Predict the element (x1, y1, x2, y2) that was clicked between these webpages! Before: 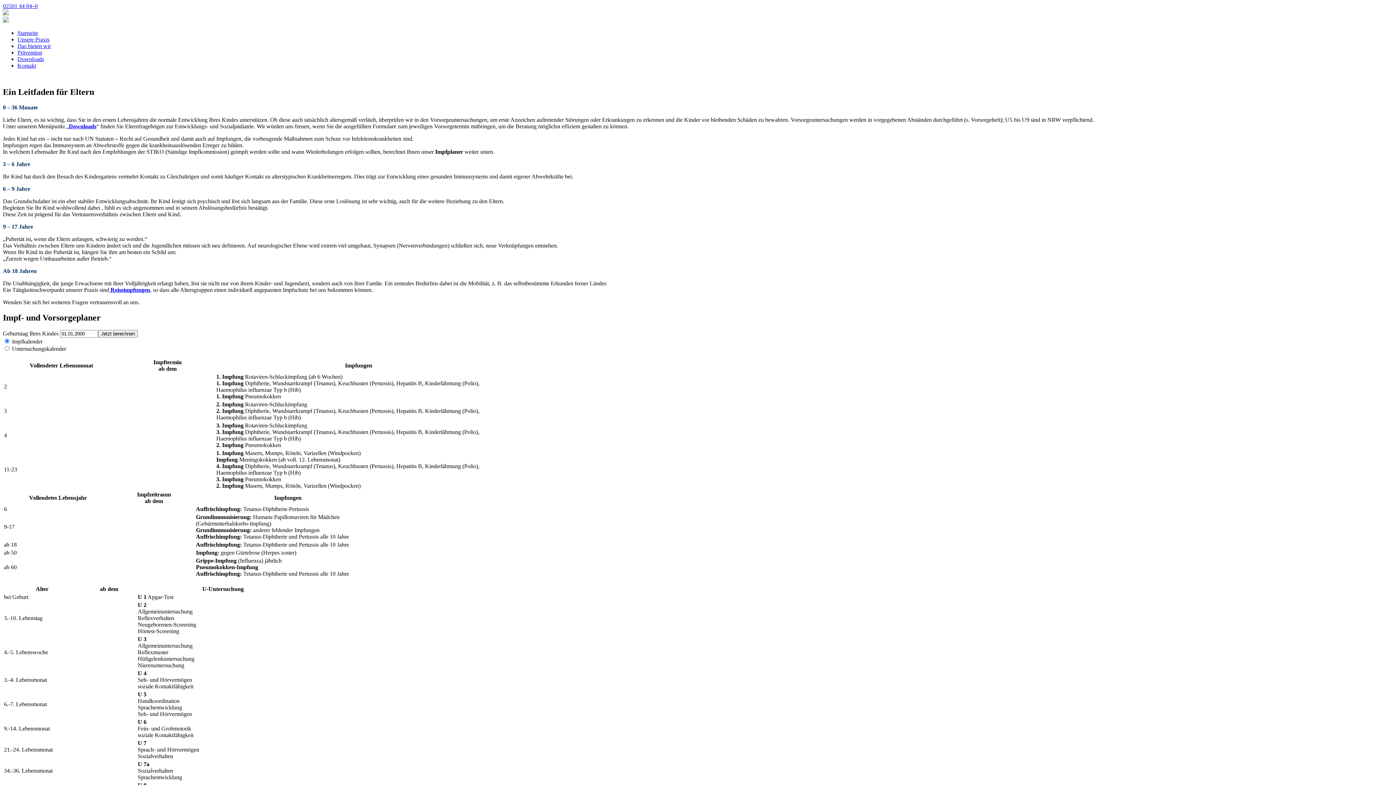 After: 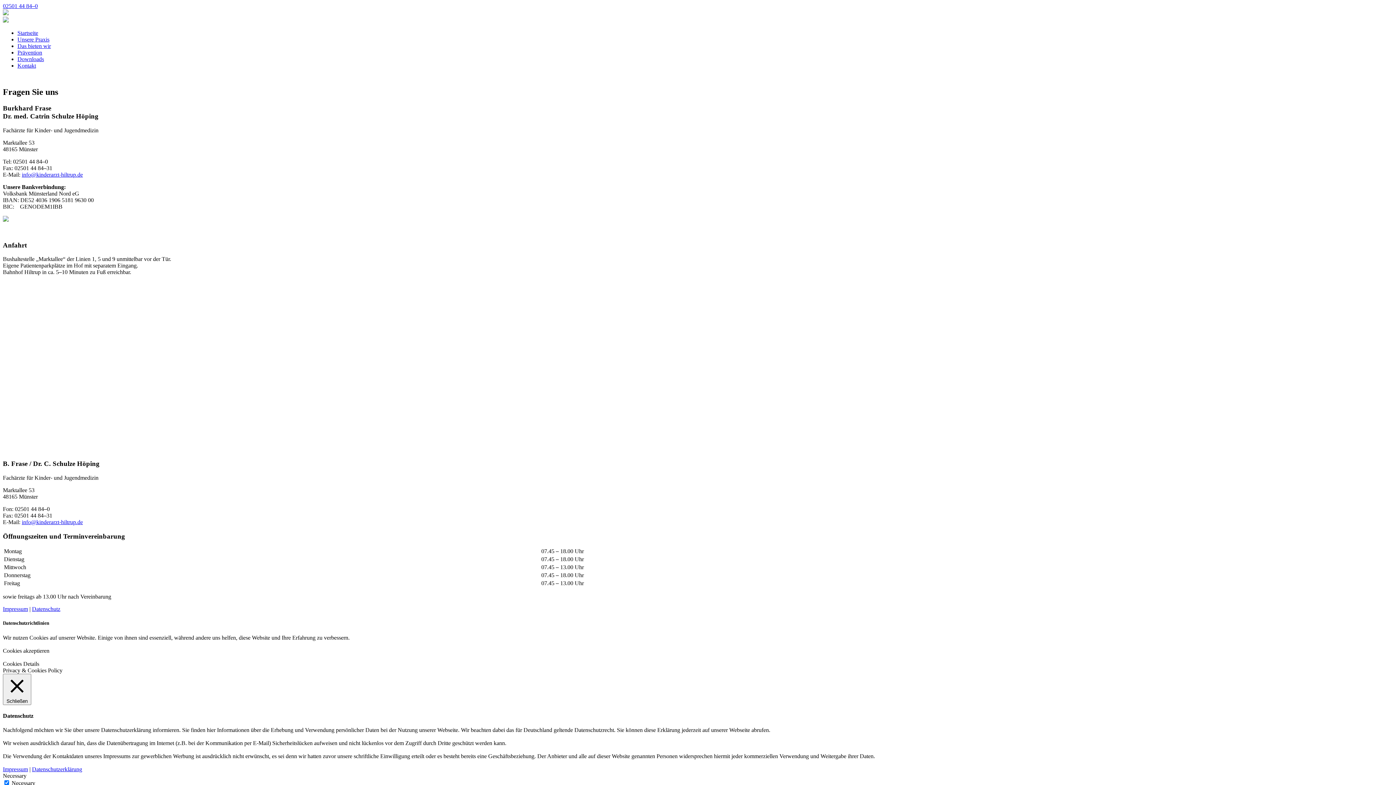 Action: bbox: (17, 62, 36, 68) label: Kontakt